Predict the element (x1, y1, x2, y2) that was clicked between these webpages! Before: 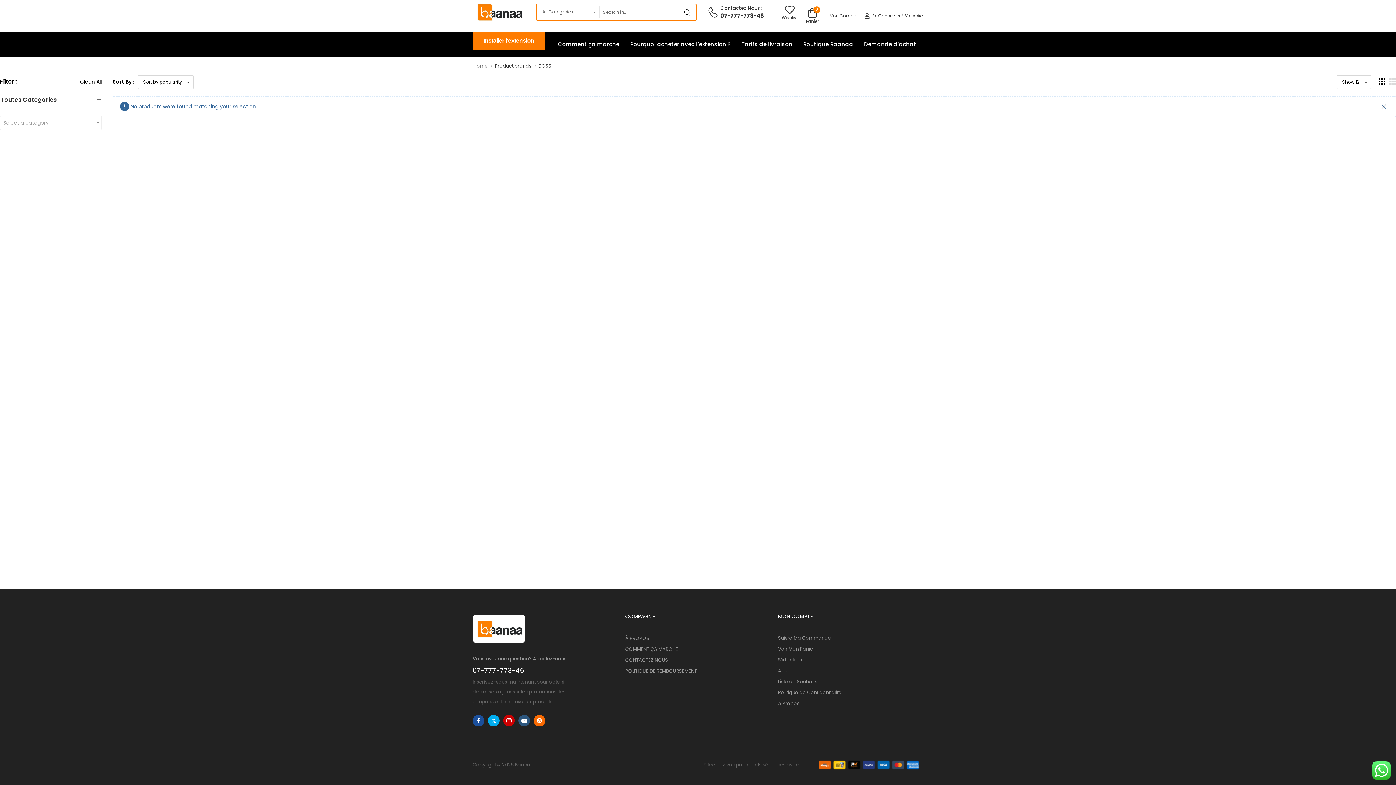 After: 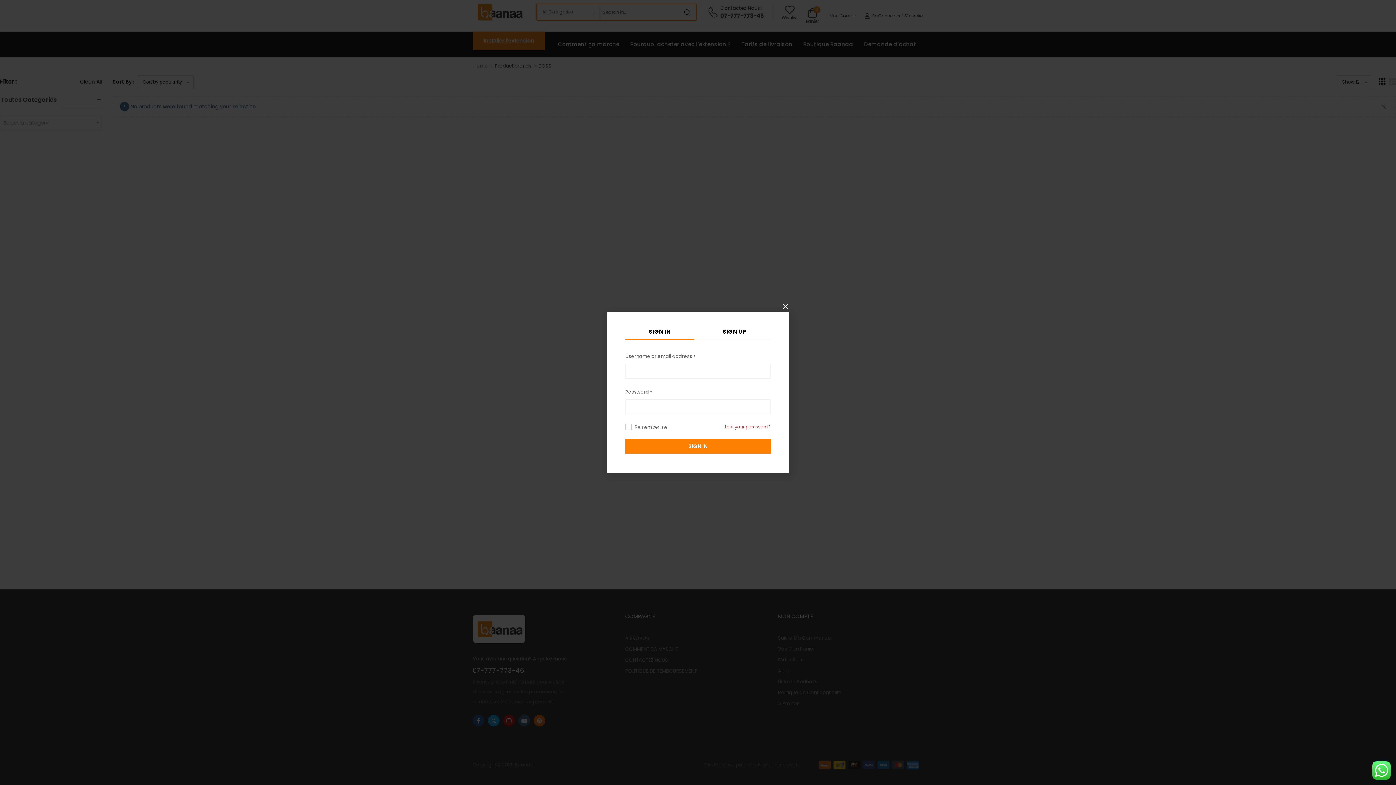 Action: bbox: (864, 12, 900, 19) label: My Account